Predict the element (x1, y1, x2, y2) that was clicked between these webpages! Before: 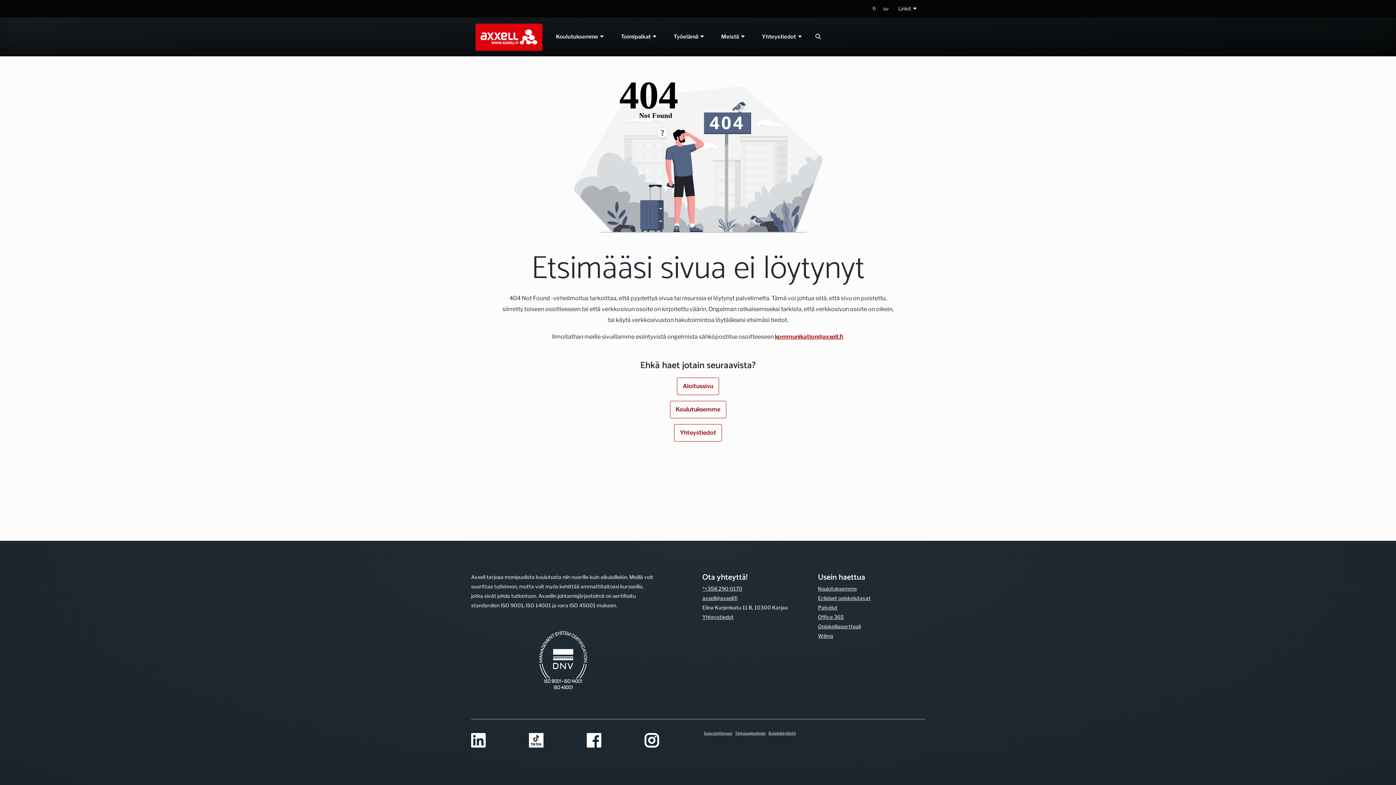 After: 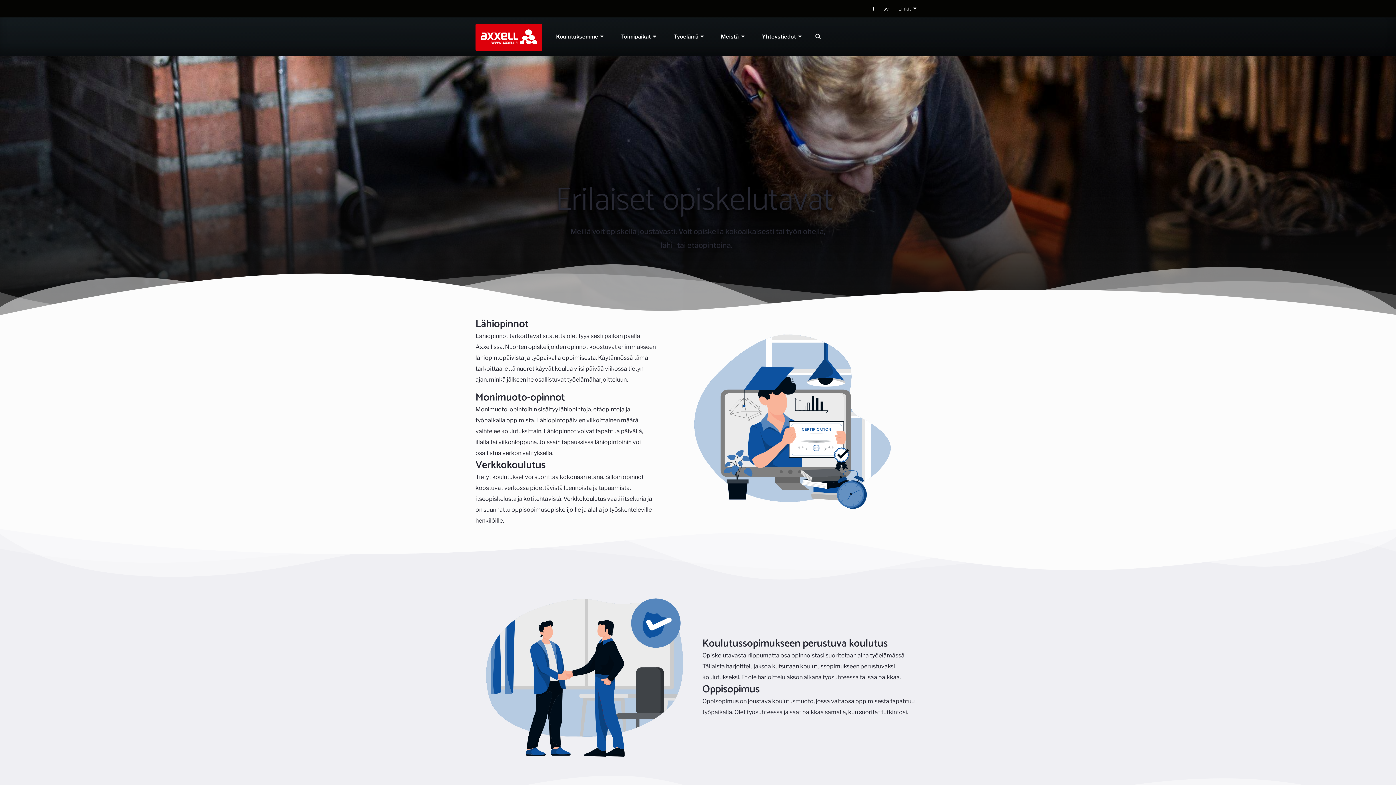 Action: bbox: (818, 593, 870, 603) label: Erilaiset opiskelutavat